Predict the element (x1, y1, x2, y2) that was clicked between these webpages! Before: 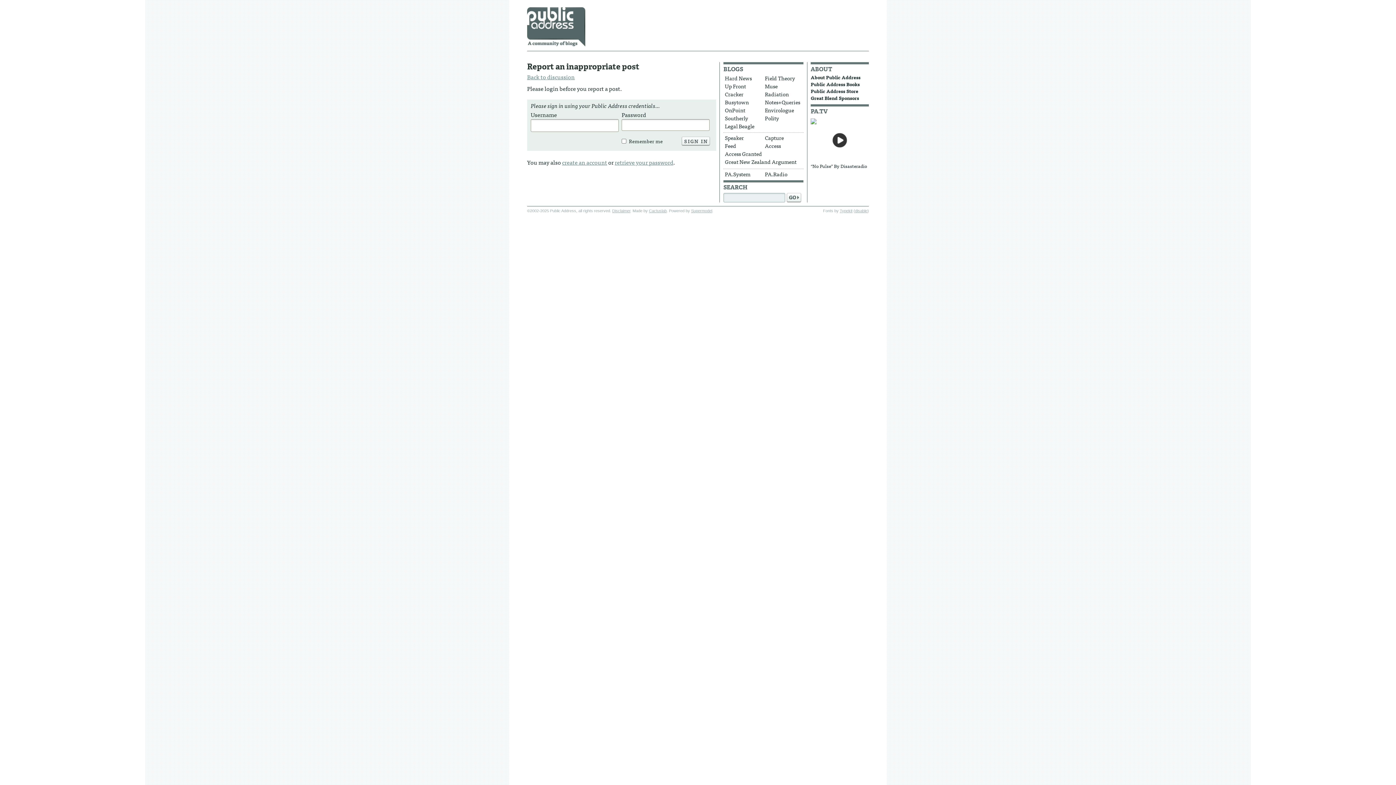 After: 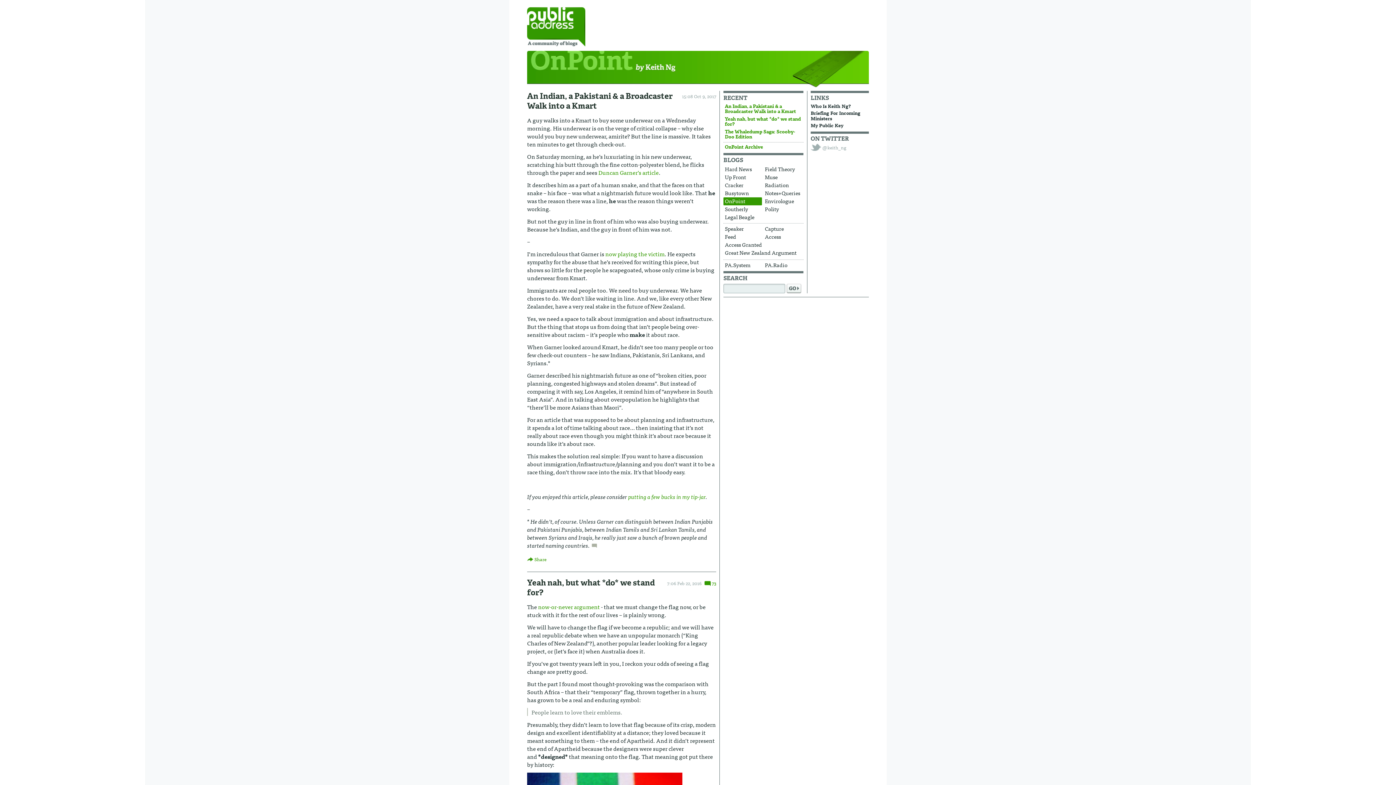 Action: label: OnPoint bbox: (723, 106, 762, 114)